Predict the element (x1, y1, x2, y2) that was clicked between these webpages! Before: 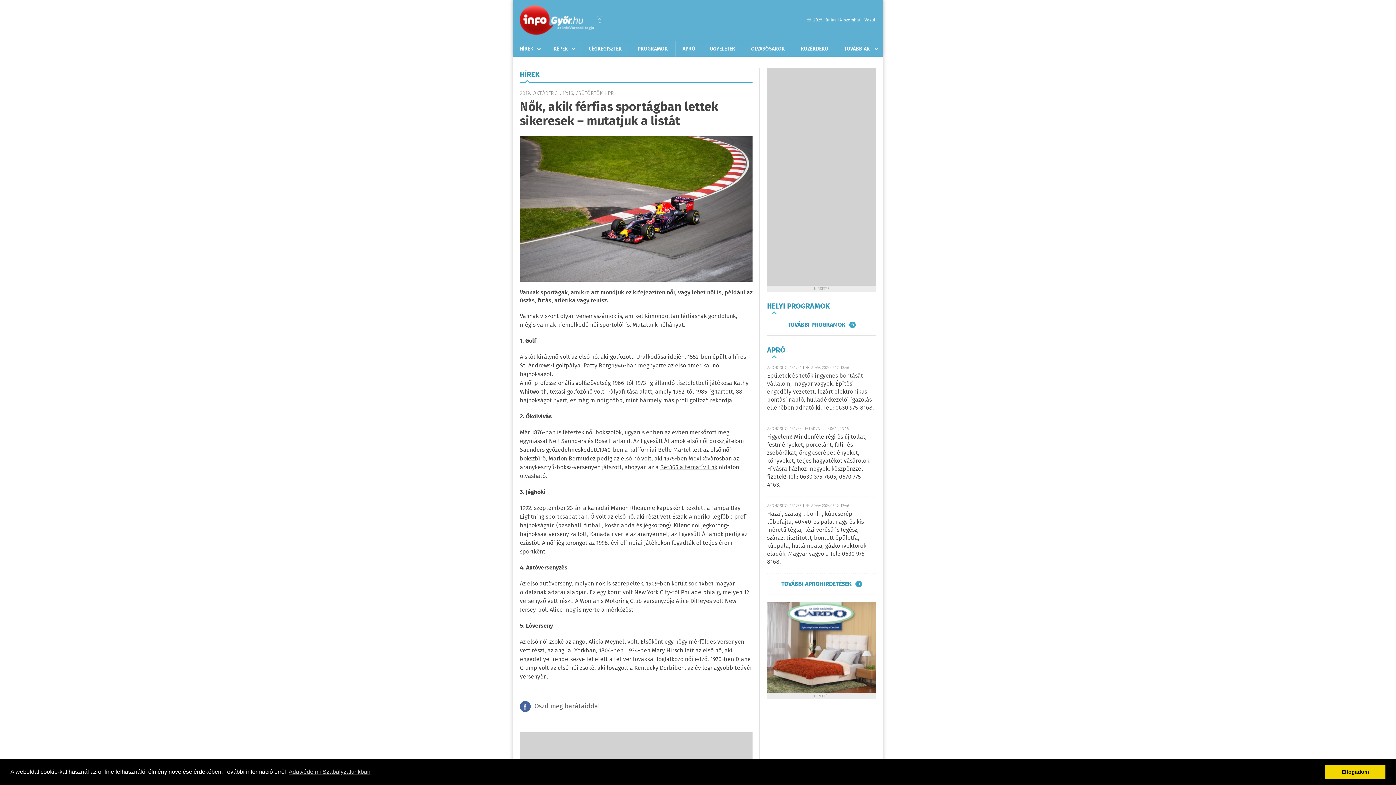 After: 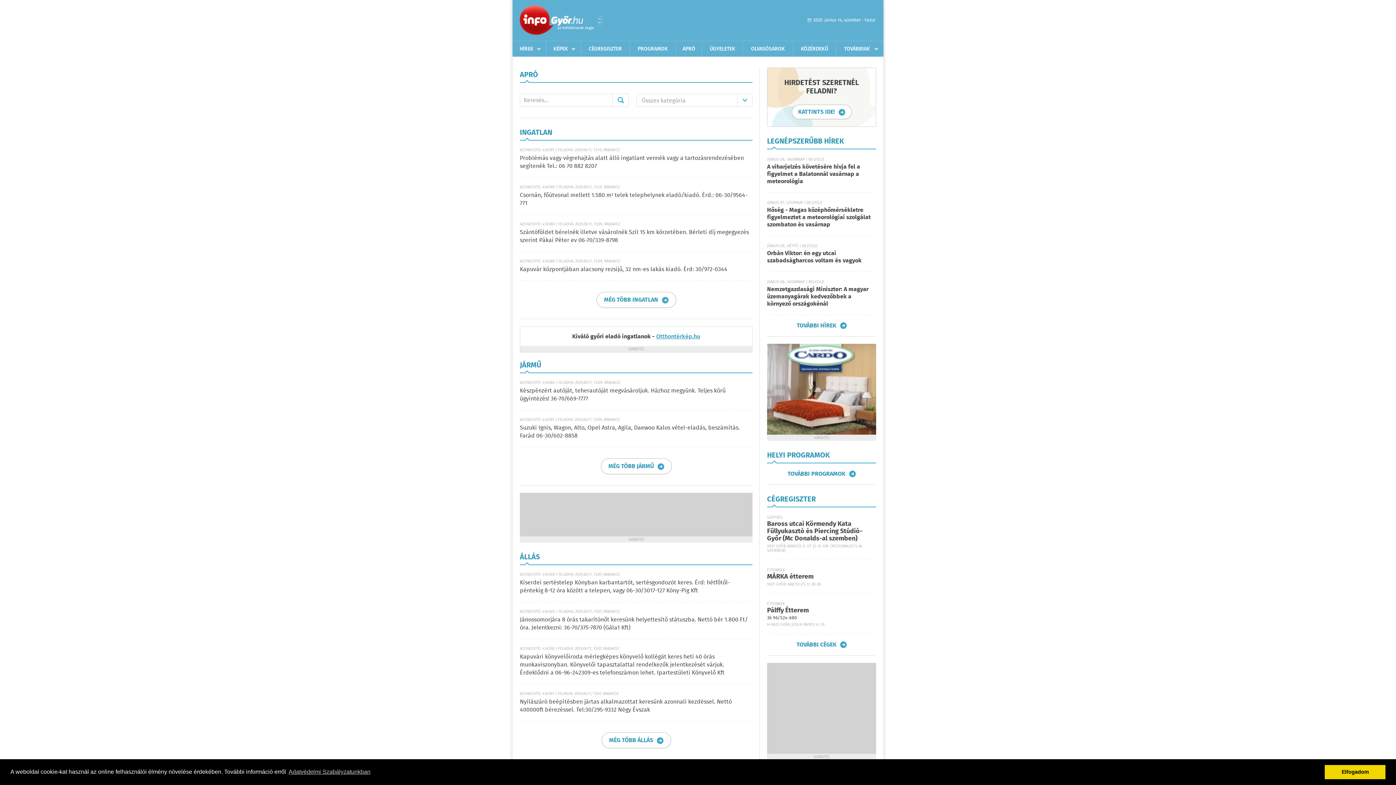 Action: label: TOVÁBBI APRÓHIRDETÉSEK bbox: (781, 581, 862, 587)